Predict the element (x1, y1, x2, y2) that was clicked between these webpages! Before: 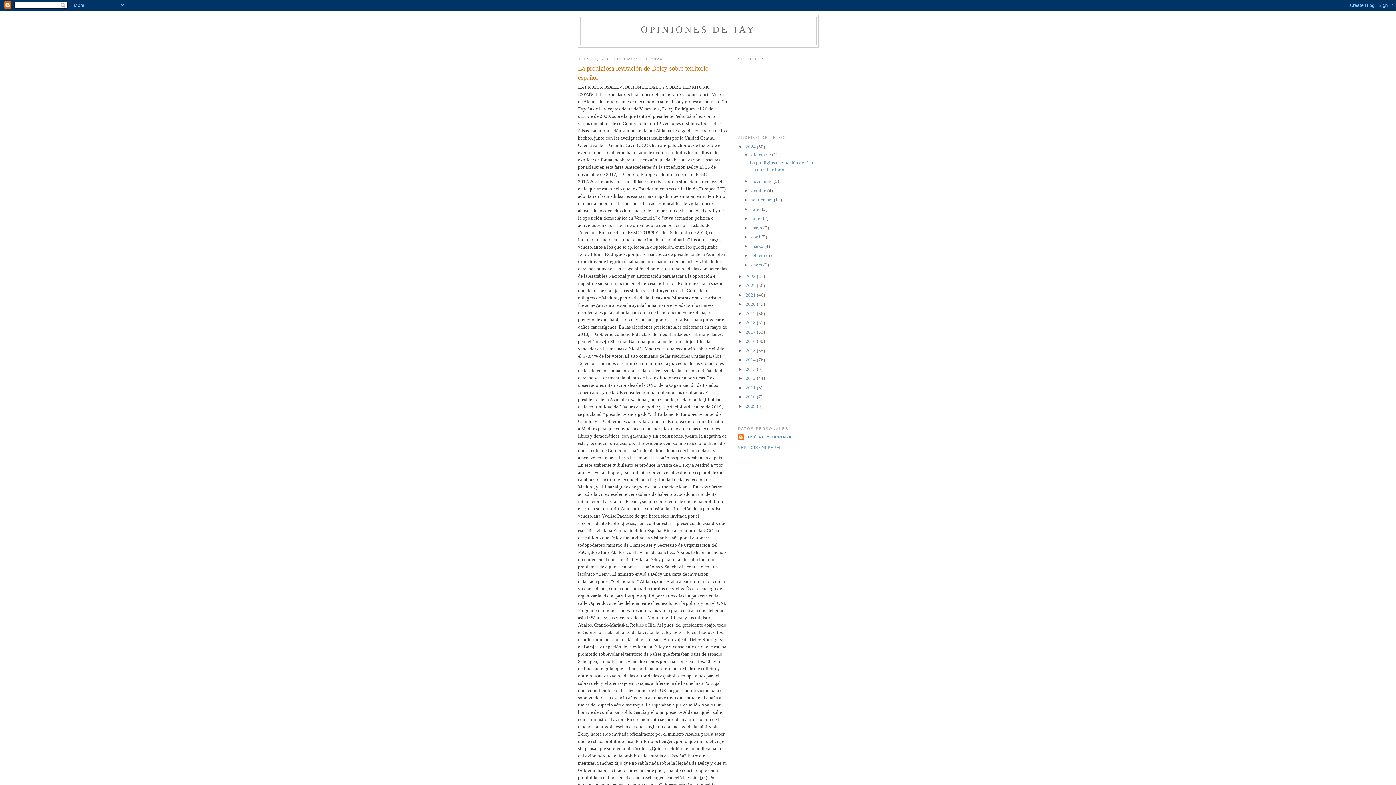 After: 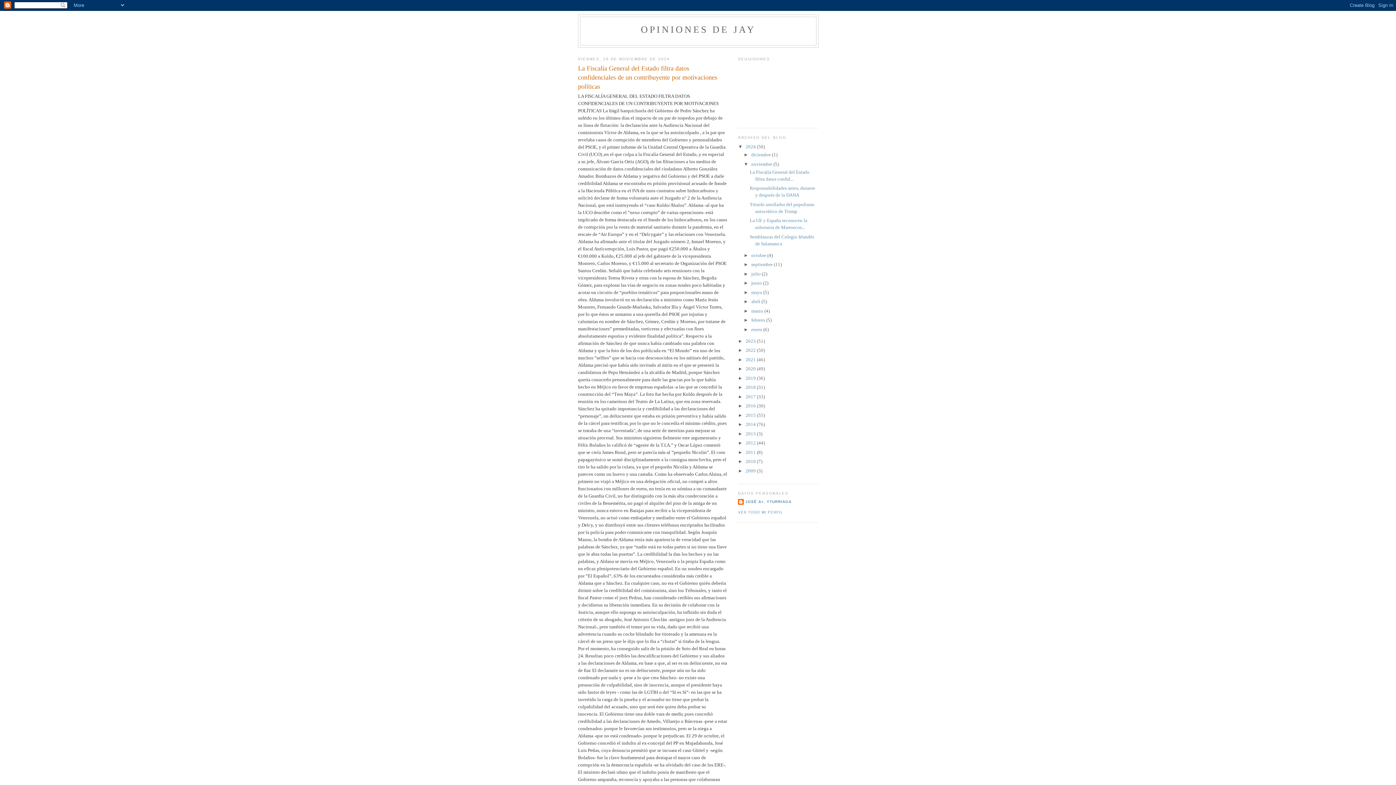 Action: label: noviembre  bbox: (751, 178, 773, 184)